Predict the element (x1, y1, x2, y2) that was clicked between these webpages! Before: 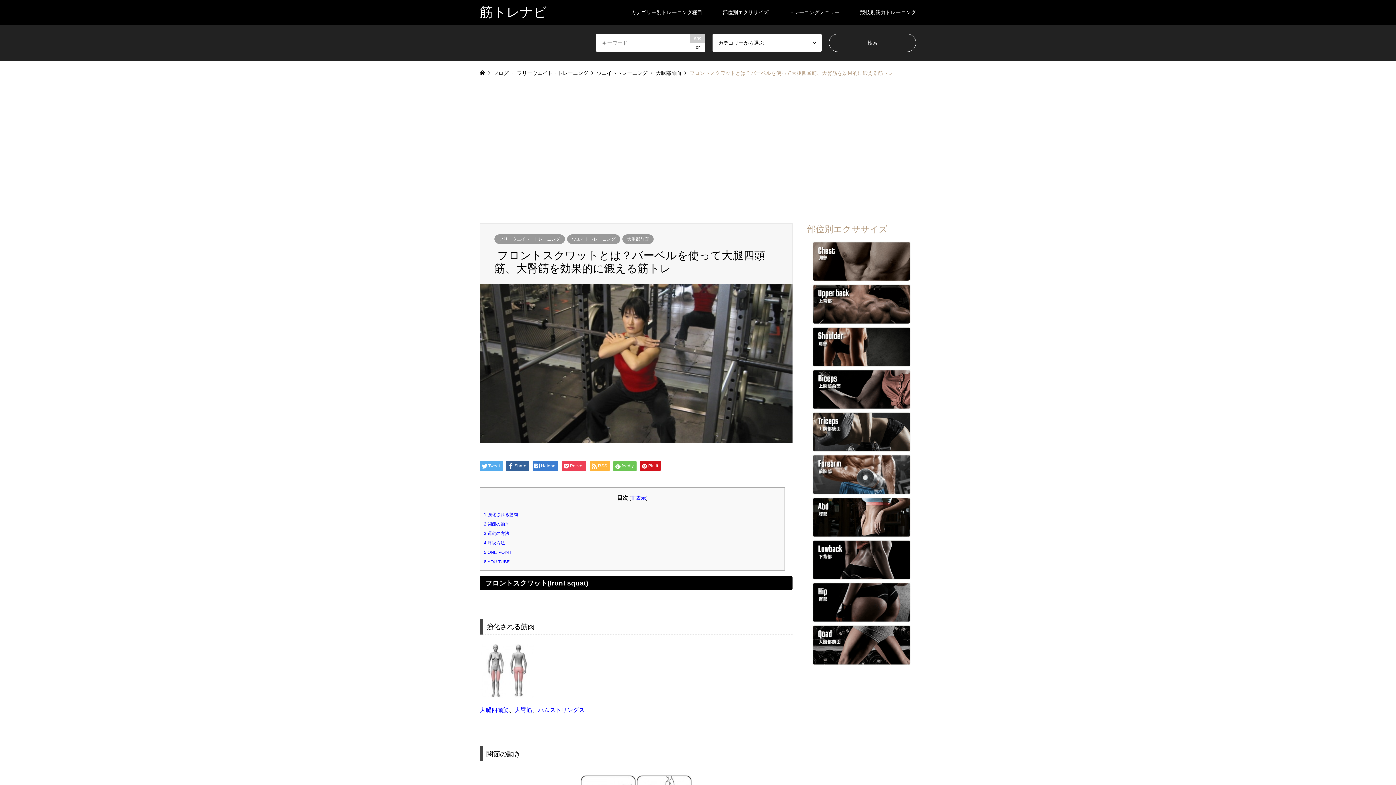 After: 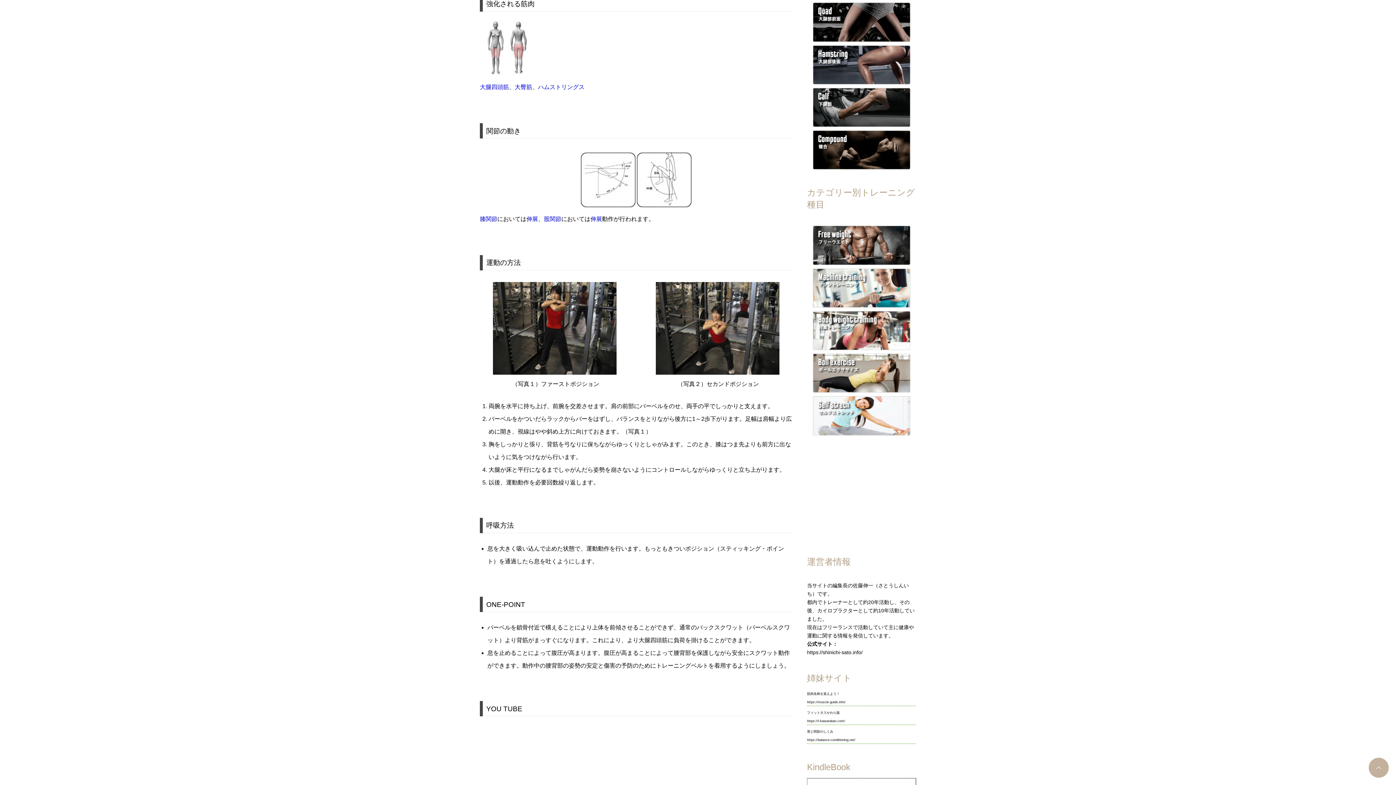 Action: label: 1 強化される筋肉 bbox: (484, 512, 518, 517)